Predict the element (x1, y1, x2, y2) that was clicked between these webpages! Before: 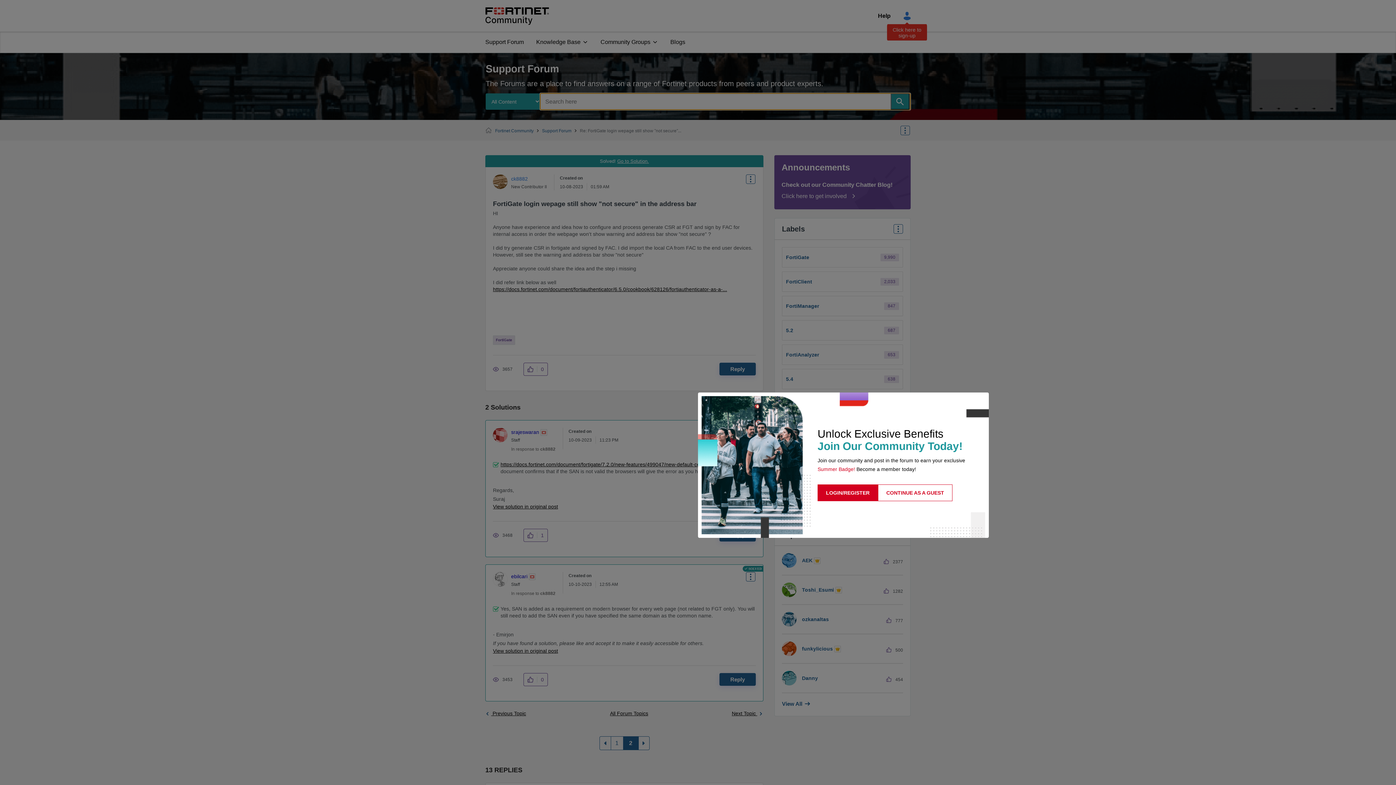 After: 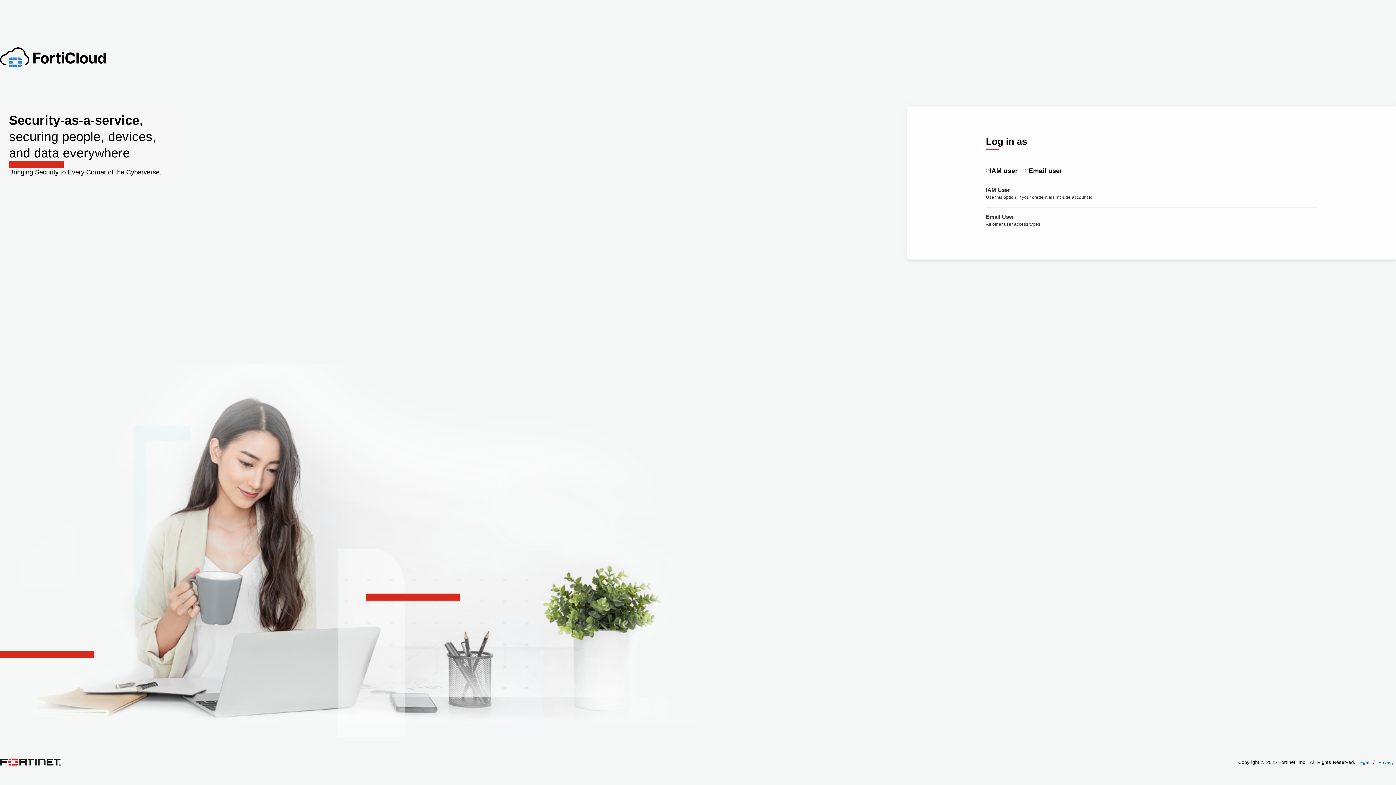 Action: bbox: (817, 484, 878, 501) label: LOGIN/REGISTER